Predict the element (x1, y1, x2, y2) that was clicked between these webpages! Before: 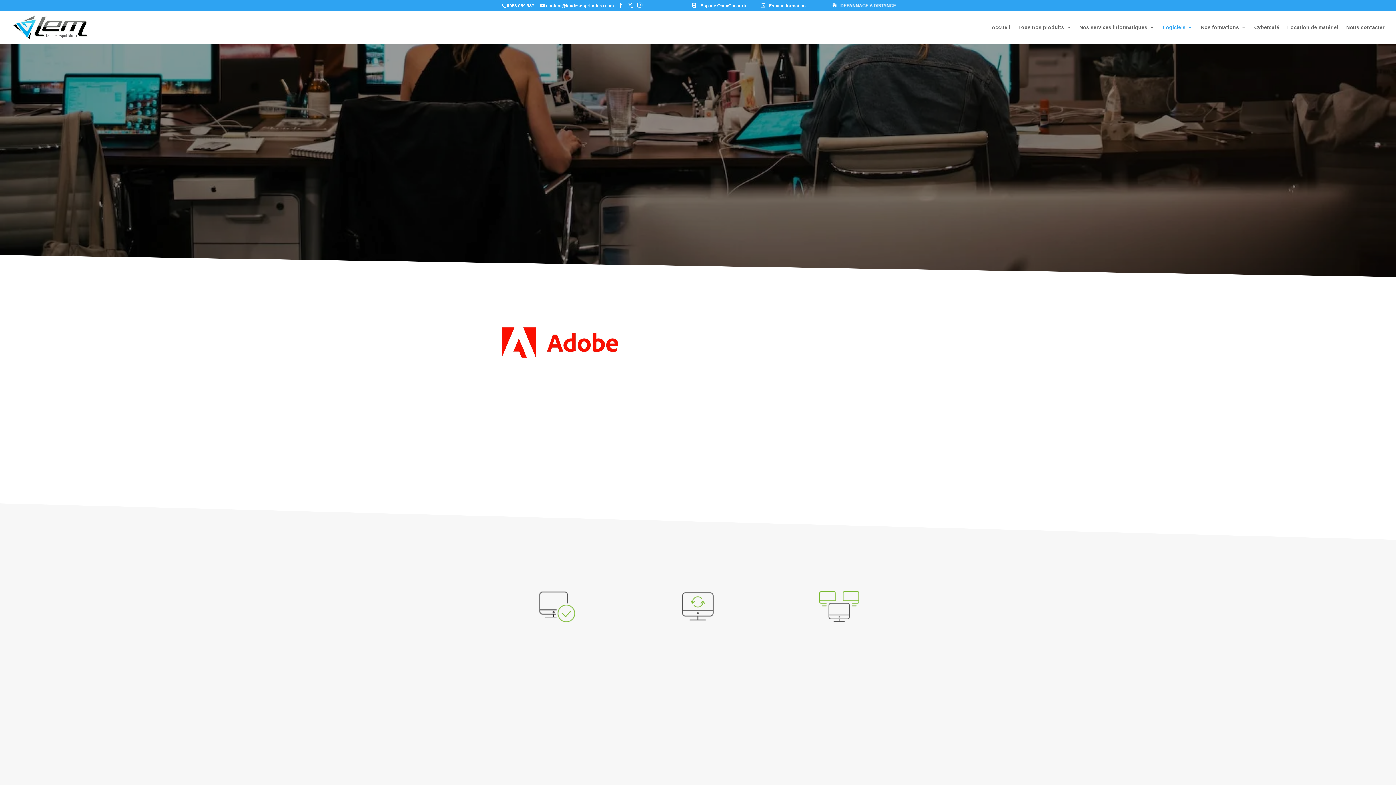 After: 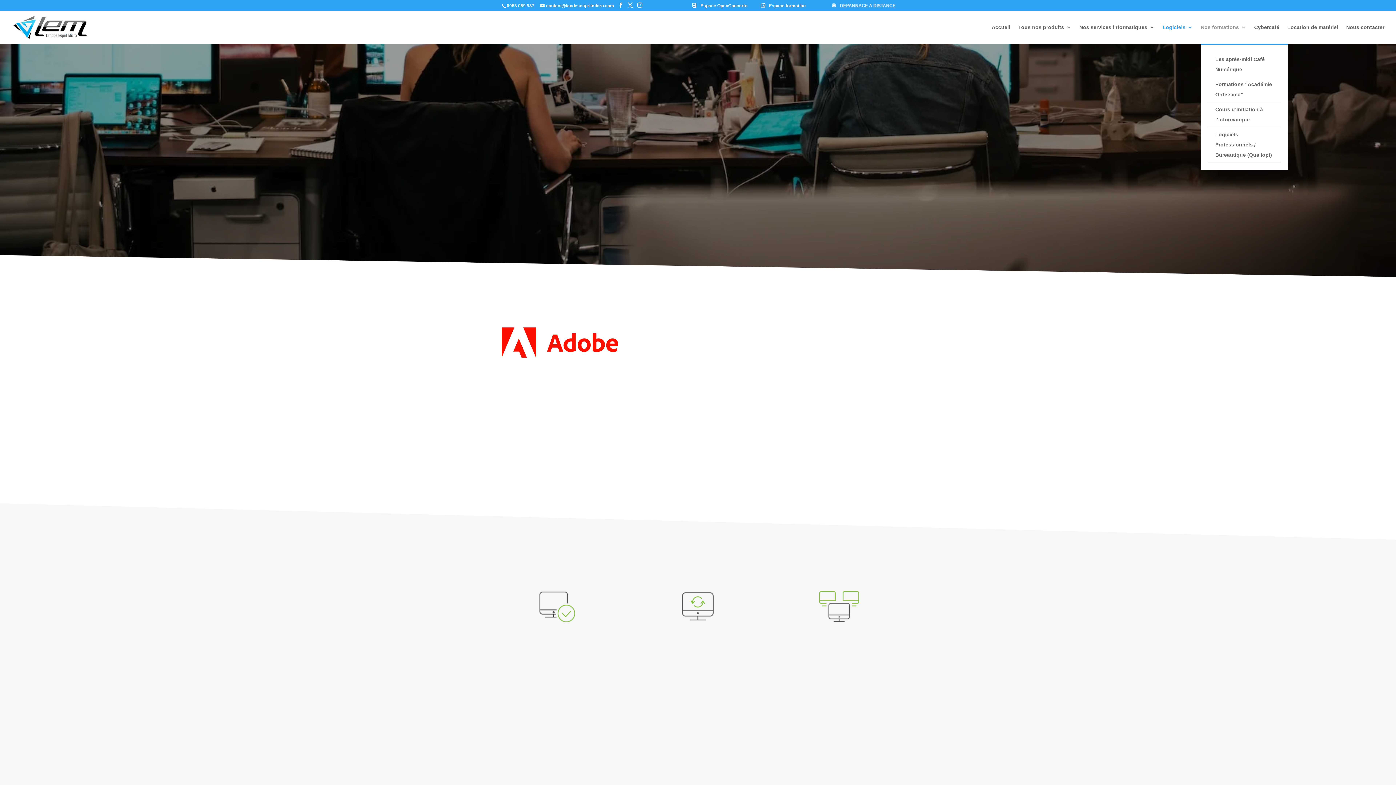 Action: bbox: (1201, 24, 1246, 43) label: Nos formations